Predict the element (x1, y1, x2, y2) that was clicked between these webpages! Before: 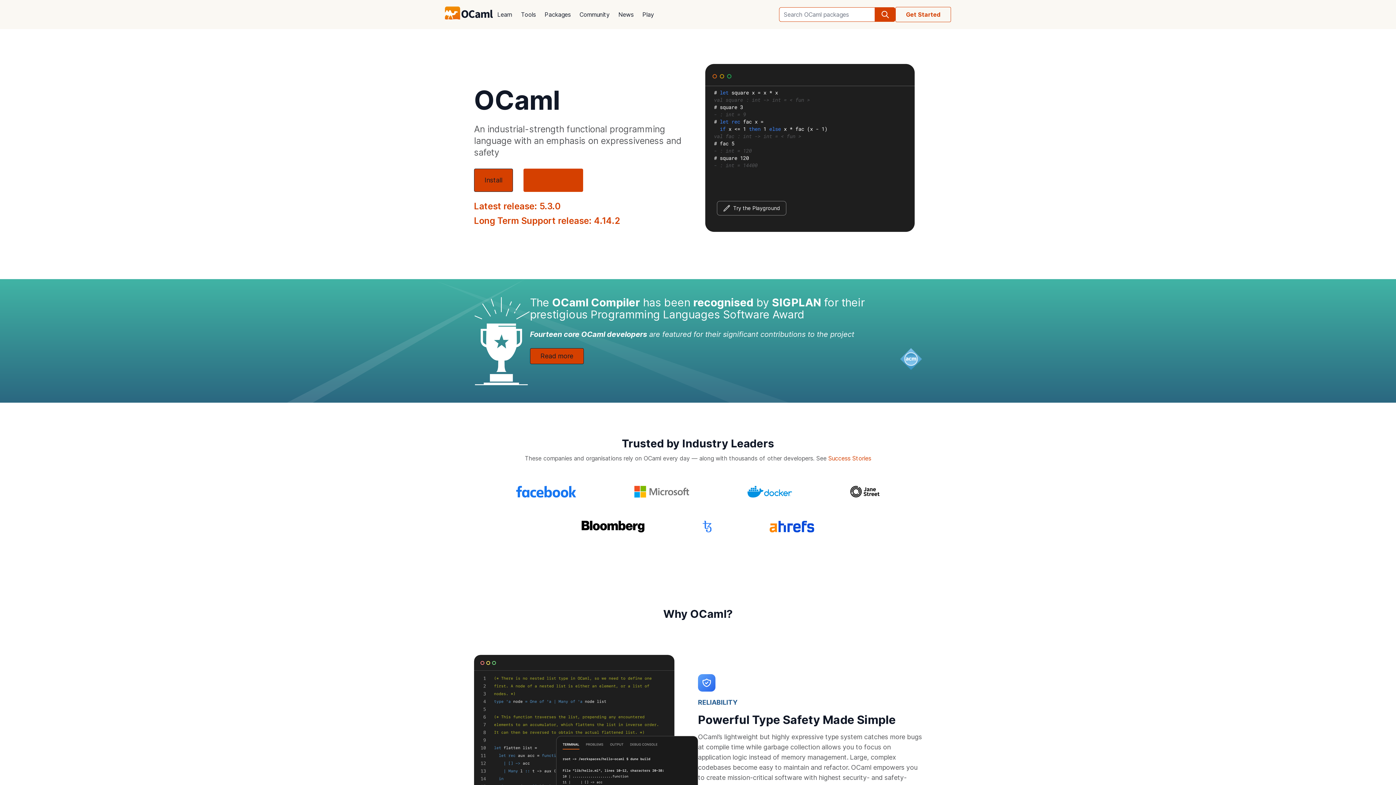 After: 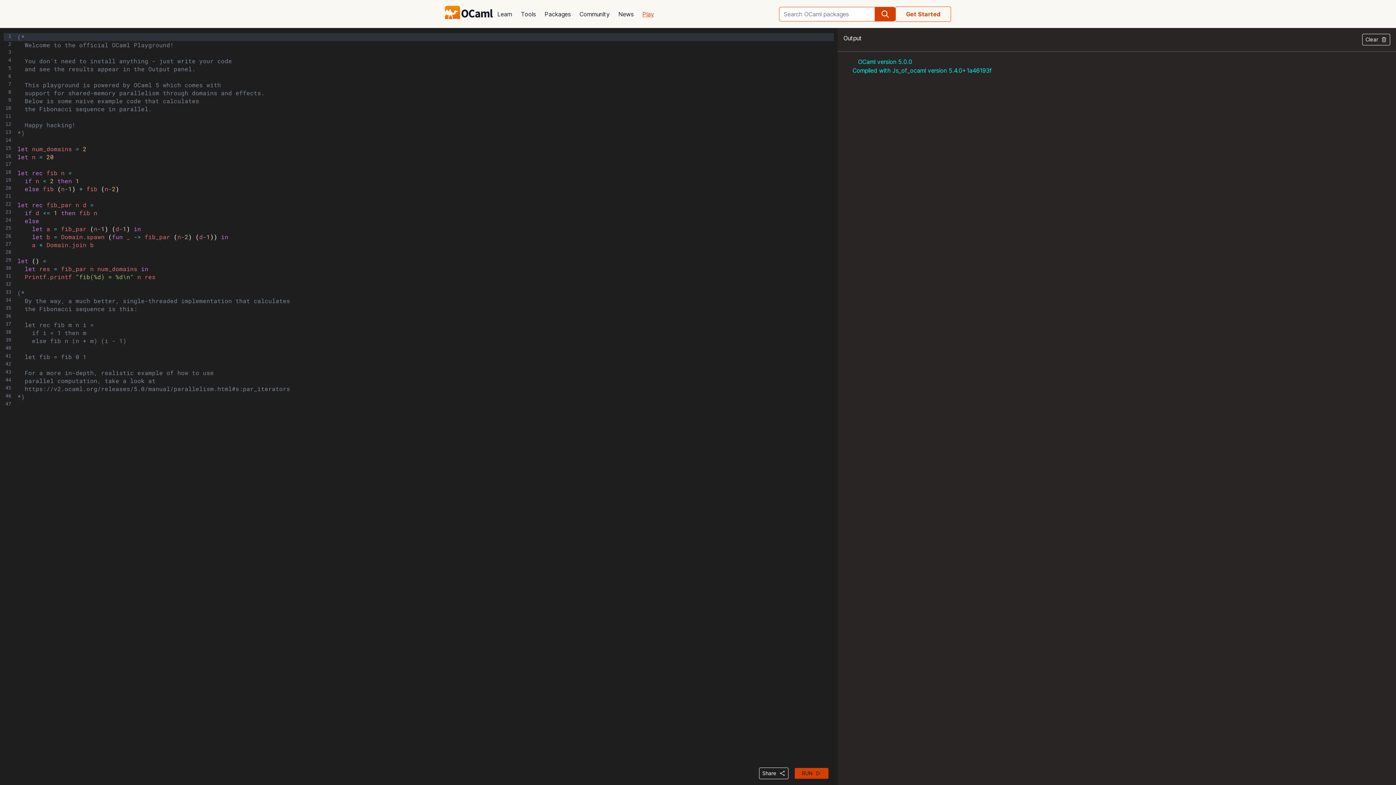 Action: label: Try the Playground bbox: (717, 201, 786, 215)